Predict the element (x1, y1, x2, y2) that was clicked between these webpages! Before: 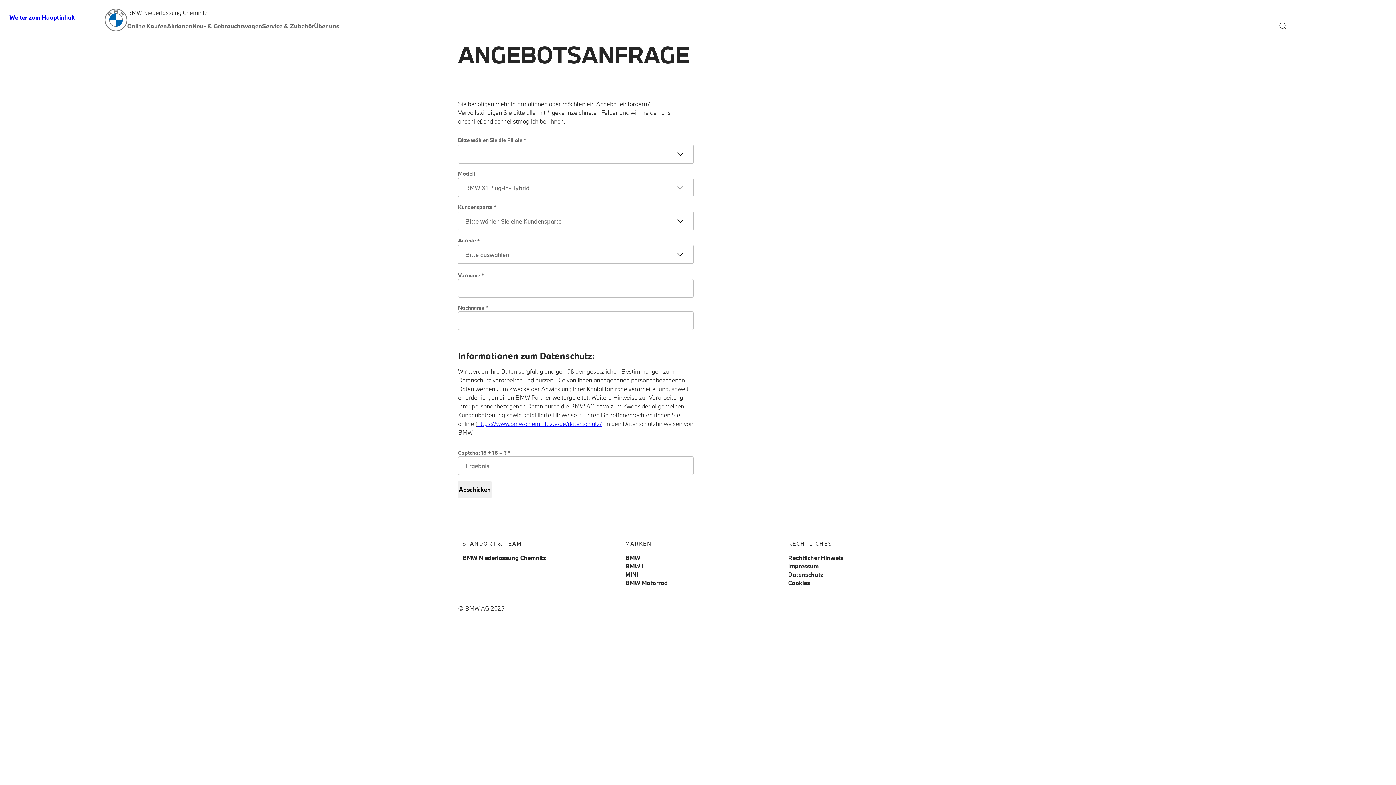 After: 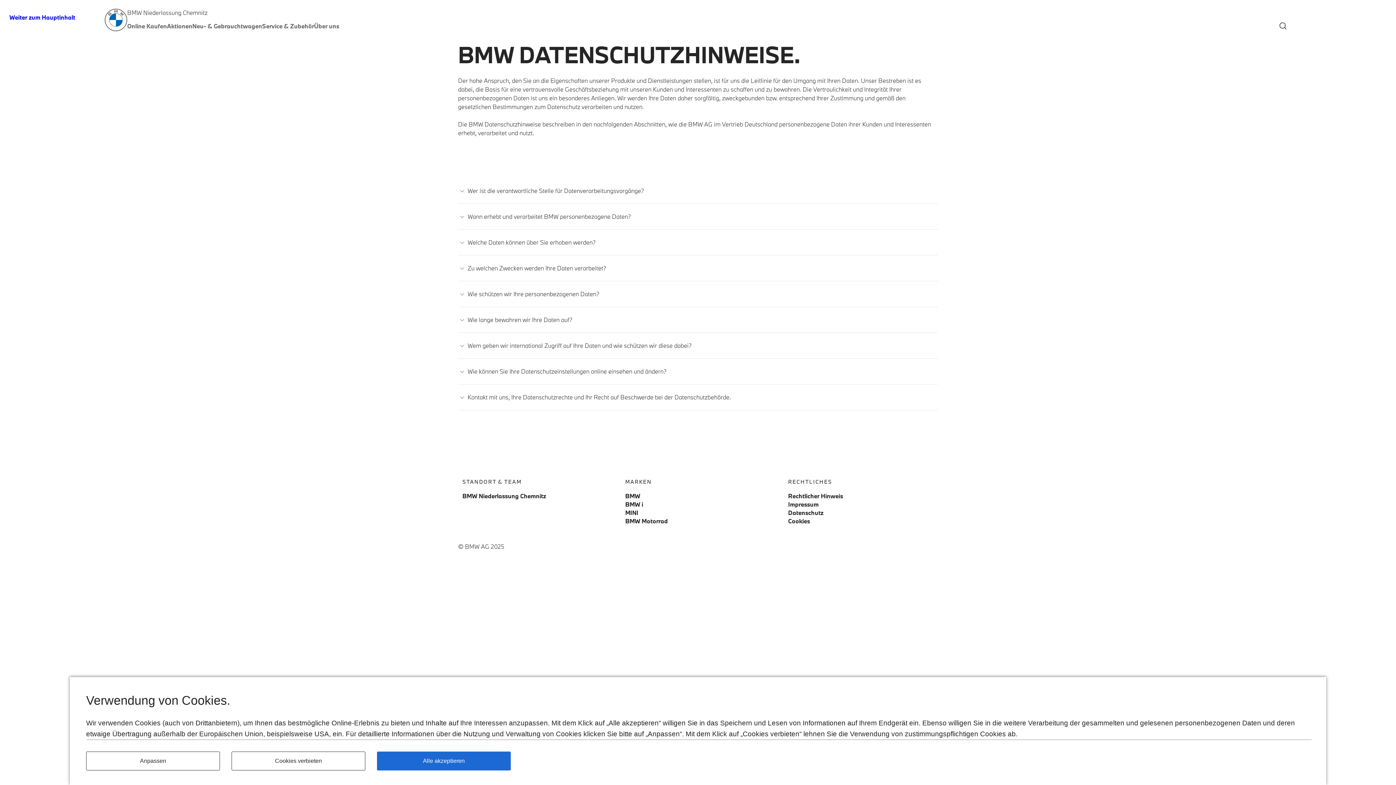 Action: label: https://www.bmw-chemnitz.de/de/datenschutz/ bbox: (477, 419, 602, 427)